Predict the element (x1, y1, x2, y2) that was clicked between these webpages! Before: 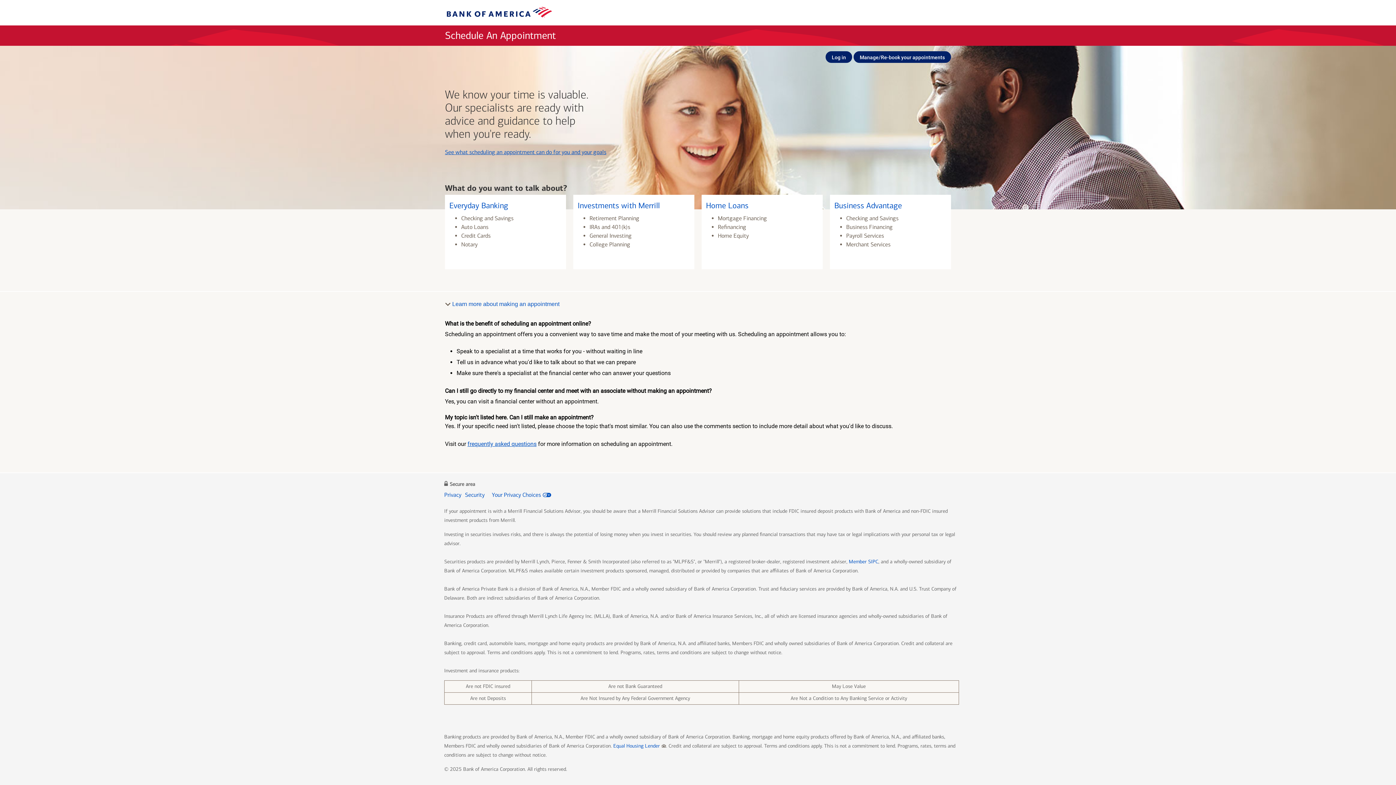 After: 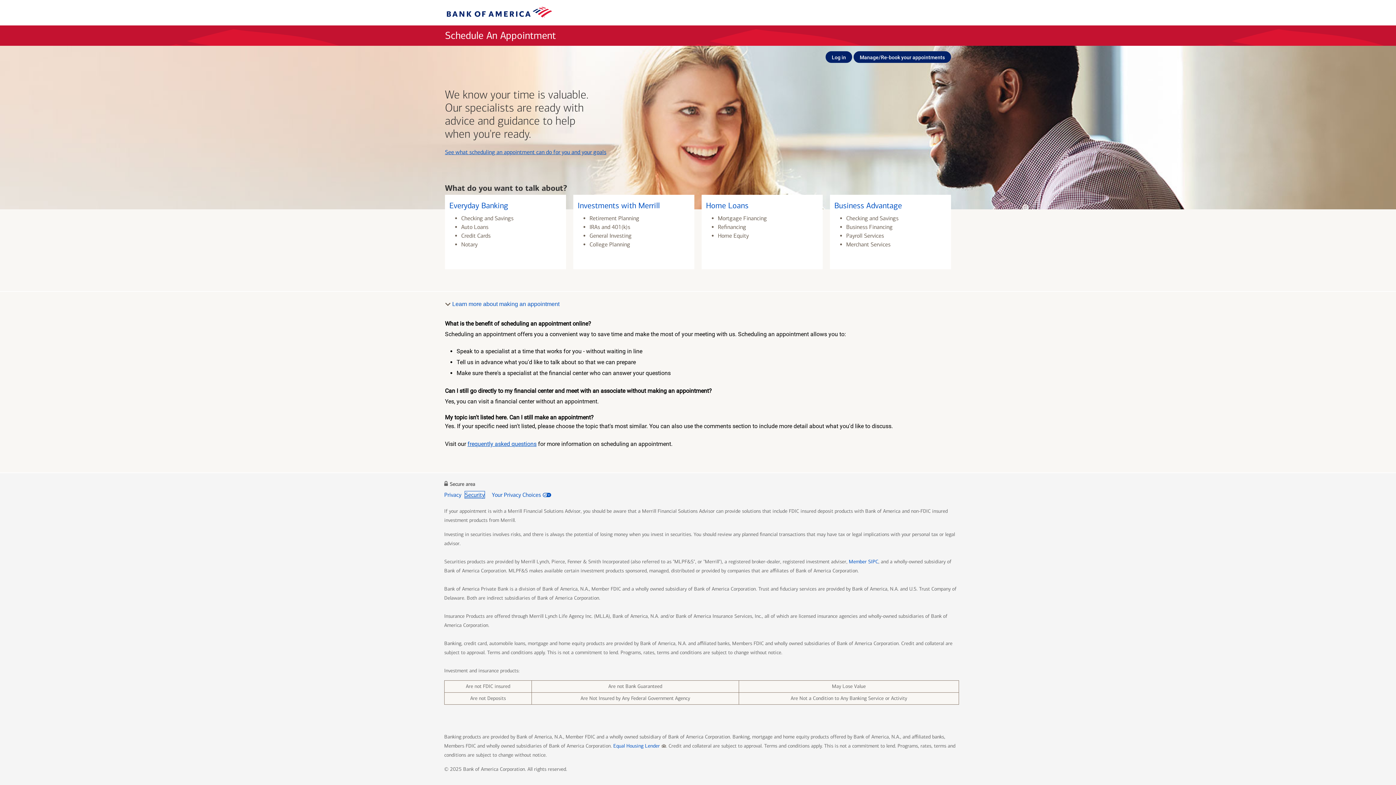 Action: label: Security bbox: (465, 491, 484, 498)